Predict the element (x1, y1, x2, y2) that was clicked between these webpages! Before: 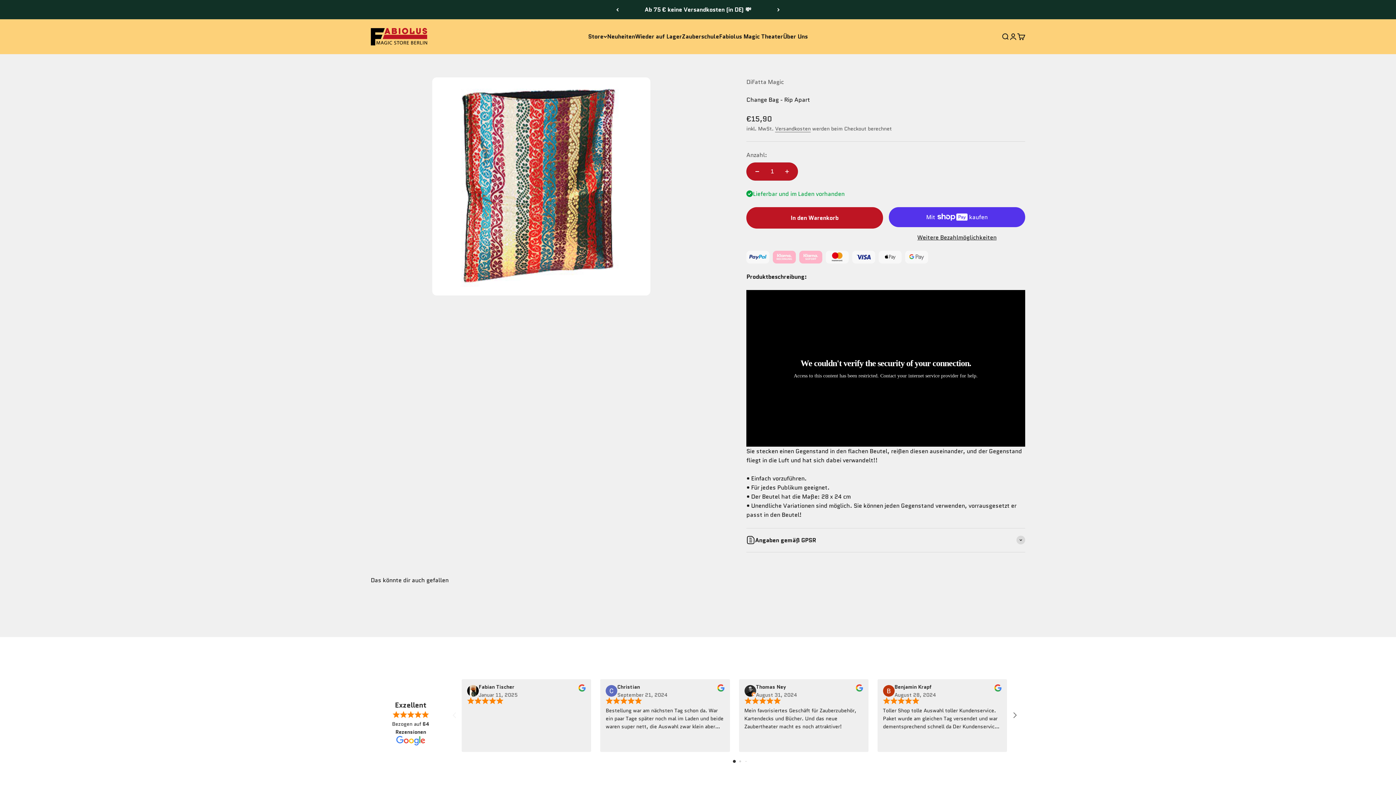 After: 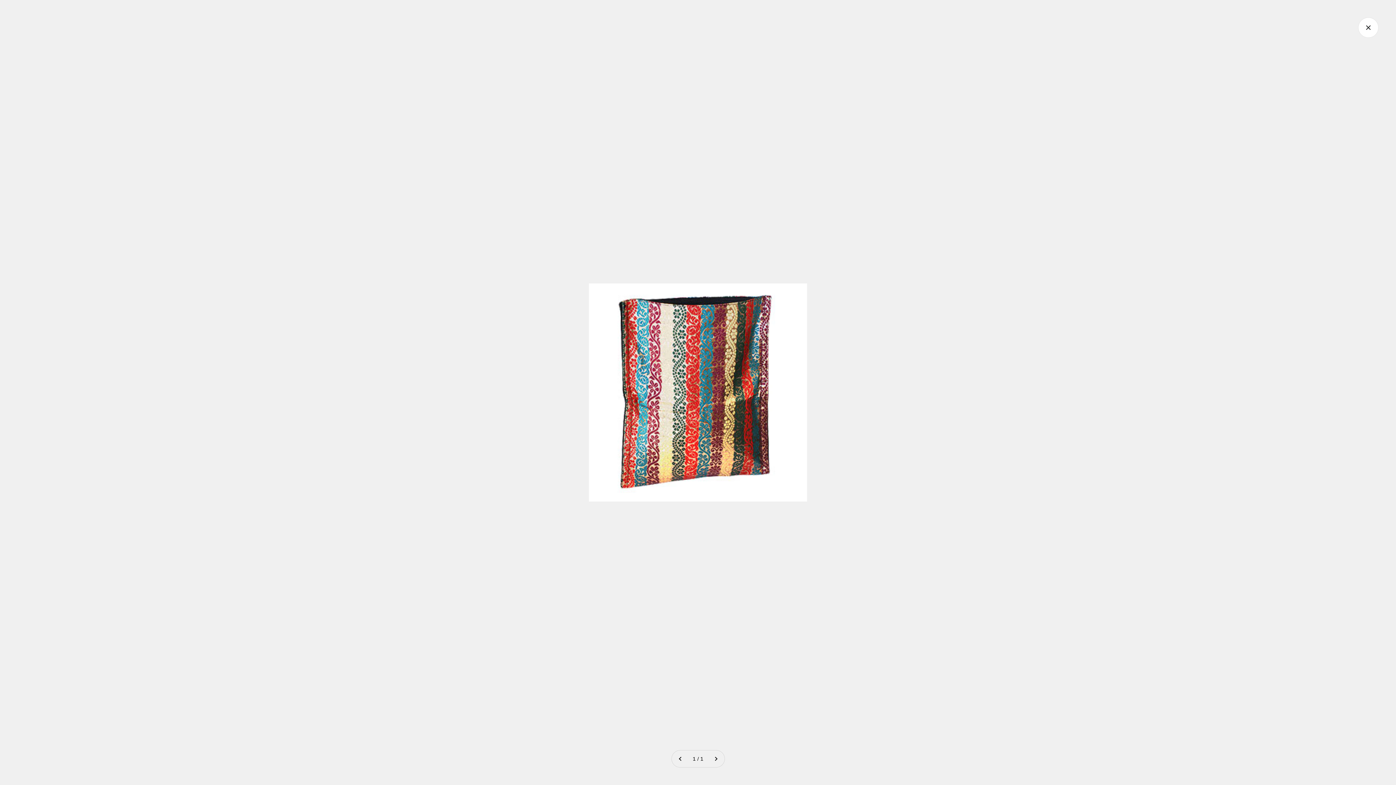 Action: label: Bild vergrößern bbox: (372, 268, 389, 284)